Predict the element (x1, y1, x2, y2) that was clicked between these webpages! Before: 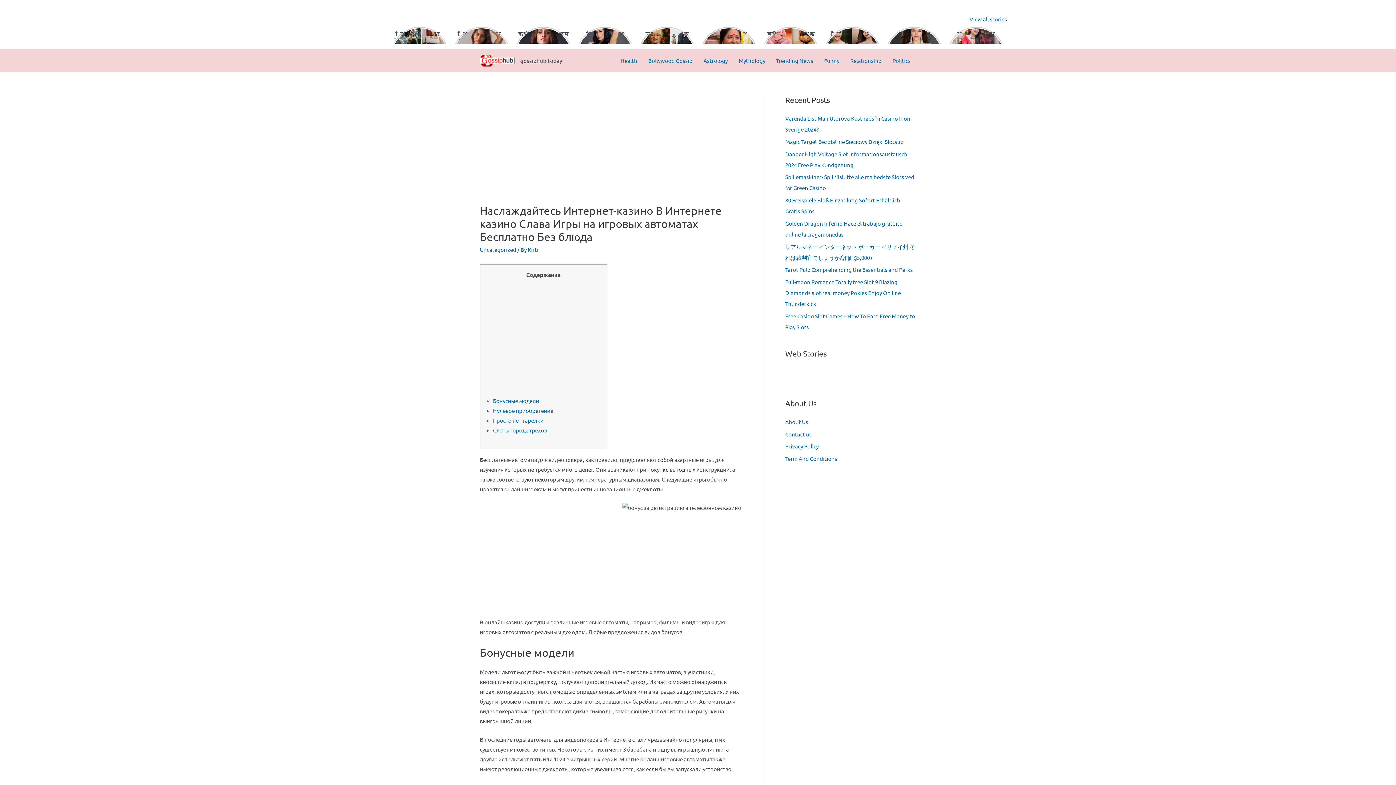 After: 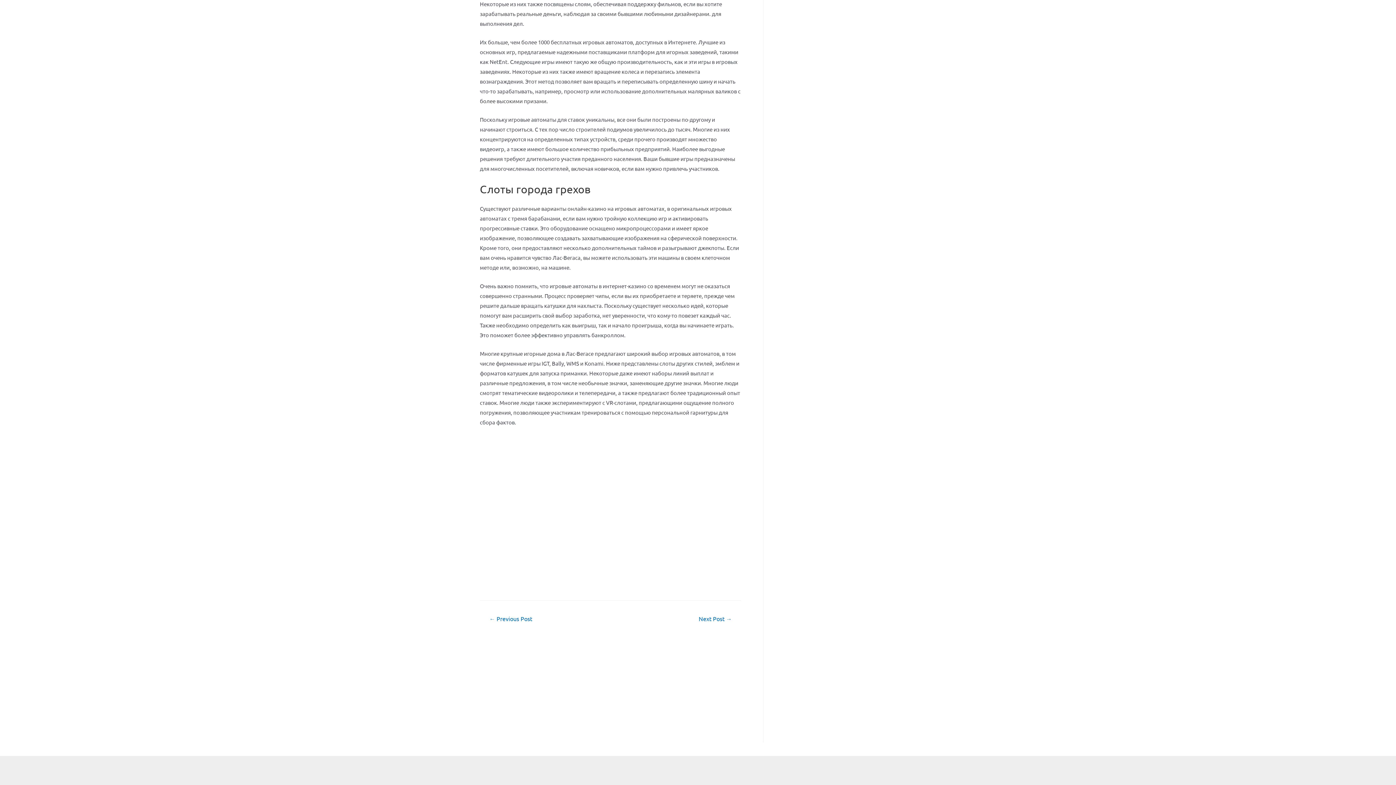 Action: label: Слоты города грехов bbox: (493, 426, 547, 433)